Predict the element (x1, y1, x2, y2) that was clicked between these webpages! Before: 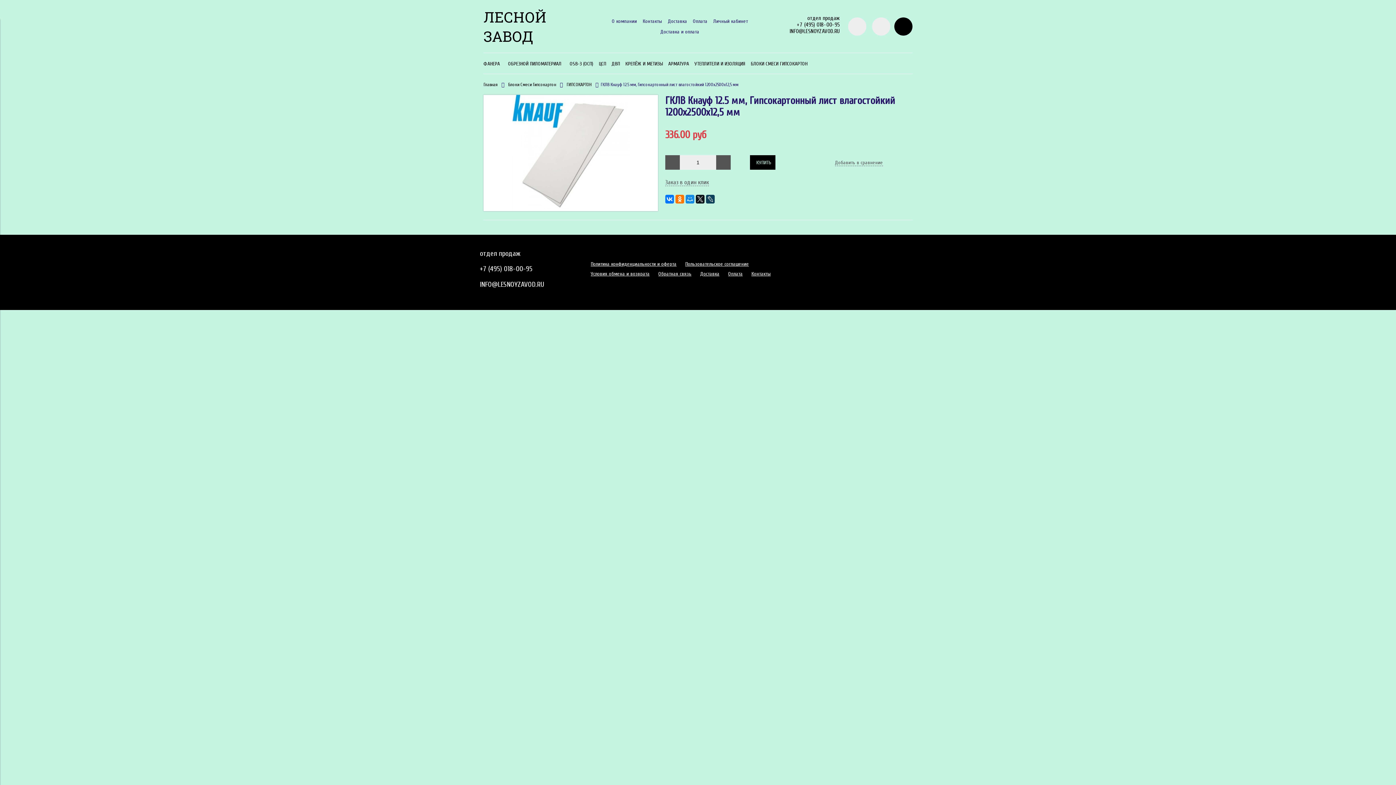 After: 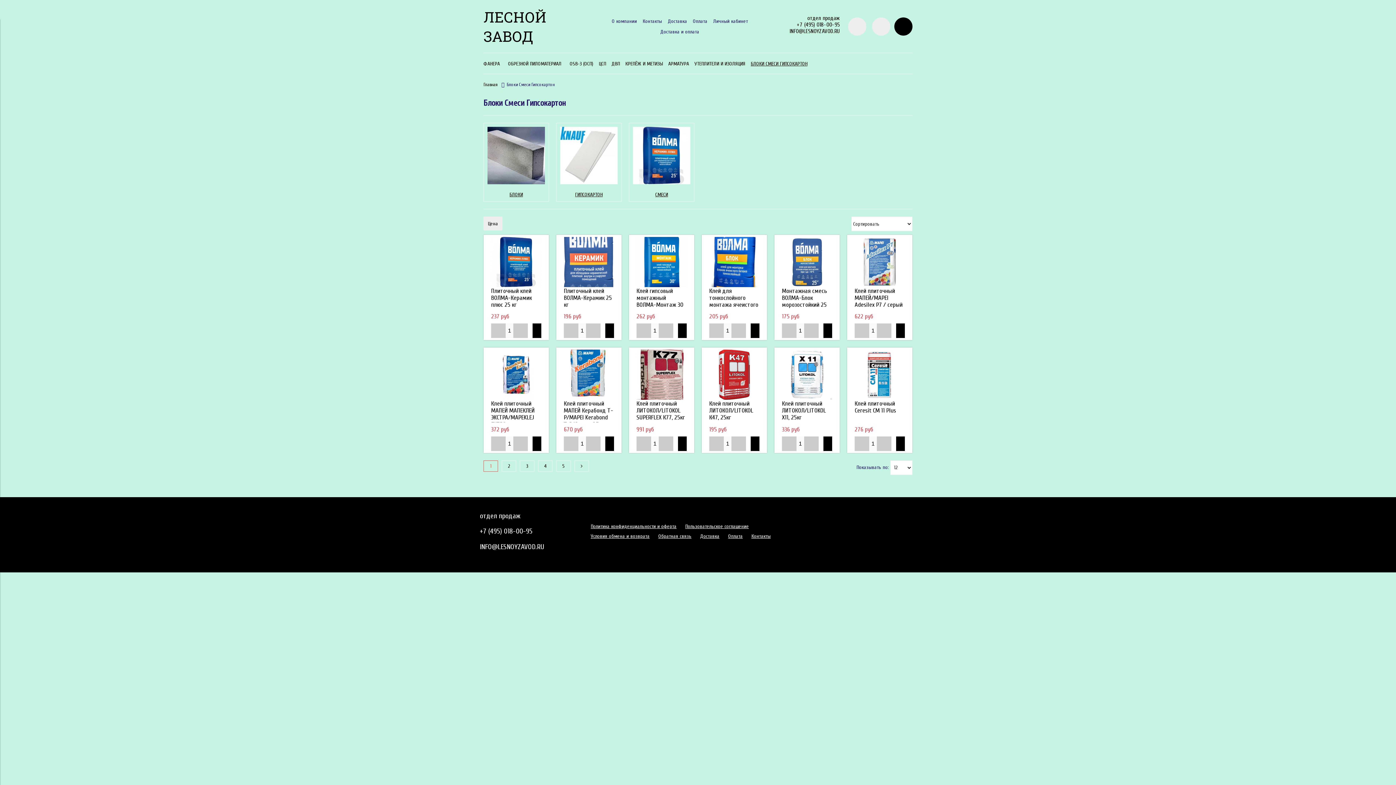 Action: label: Блоки Смеси Гипсокартон bbox: (508, 82, 556, 87)